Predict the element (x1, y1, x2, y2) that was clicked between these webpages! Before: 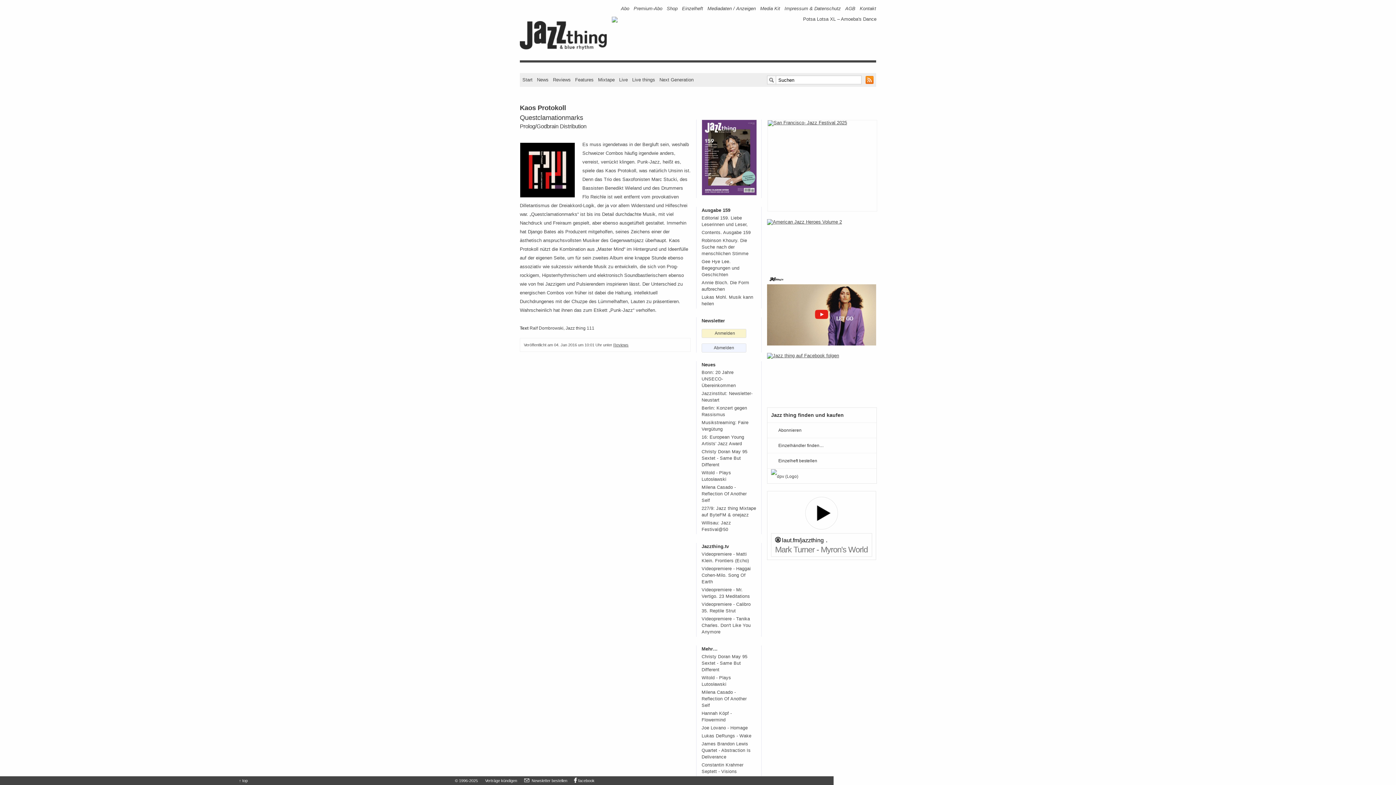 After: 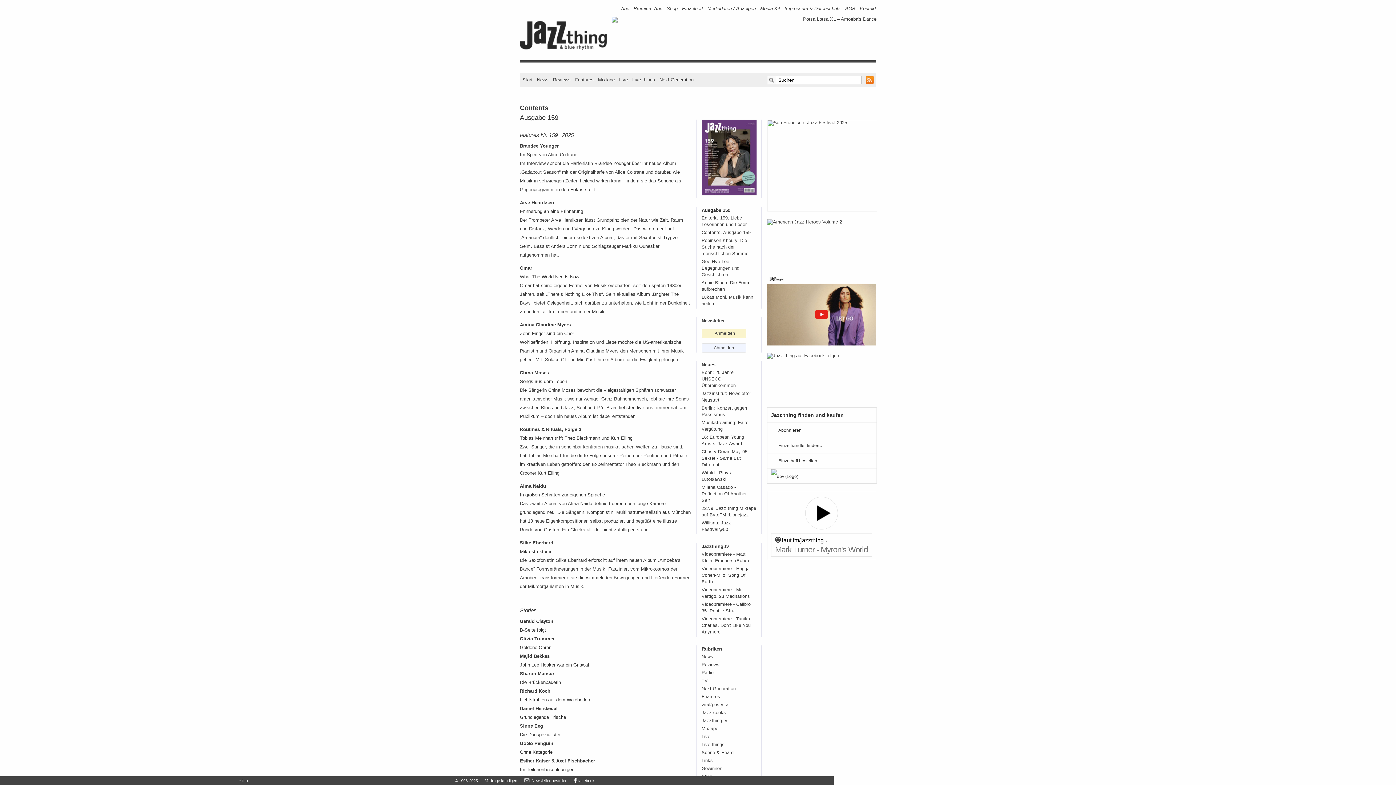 Action: bbox: (701, 229, 756, 236) label: Contents. Ausgabe 159